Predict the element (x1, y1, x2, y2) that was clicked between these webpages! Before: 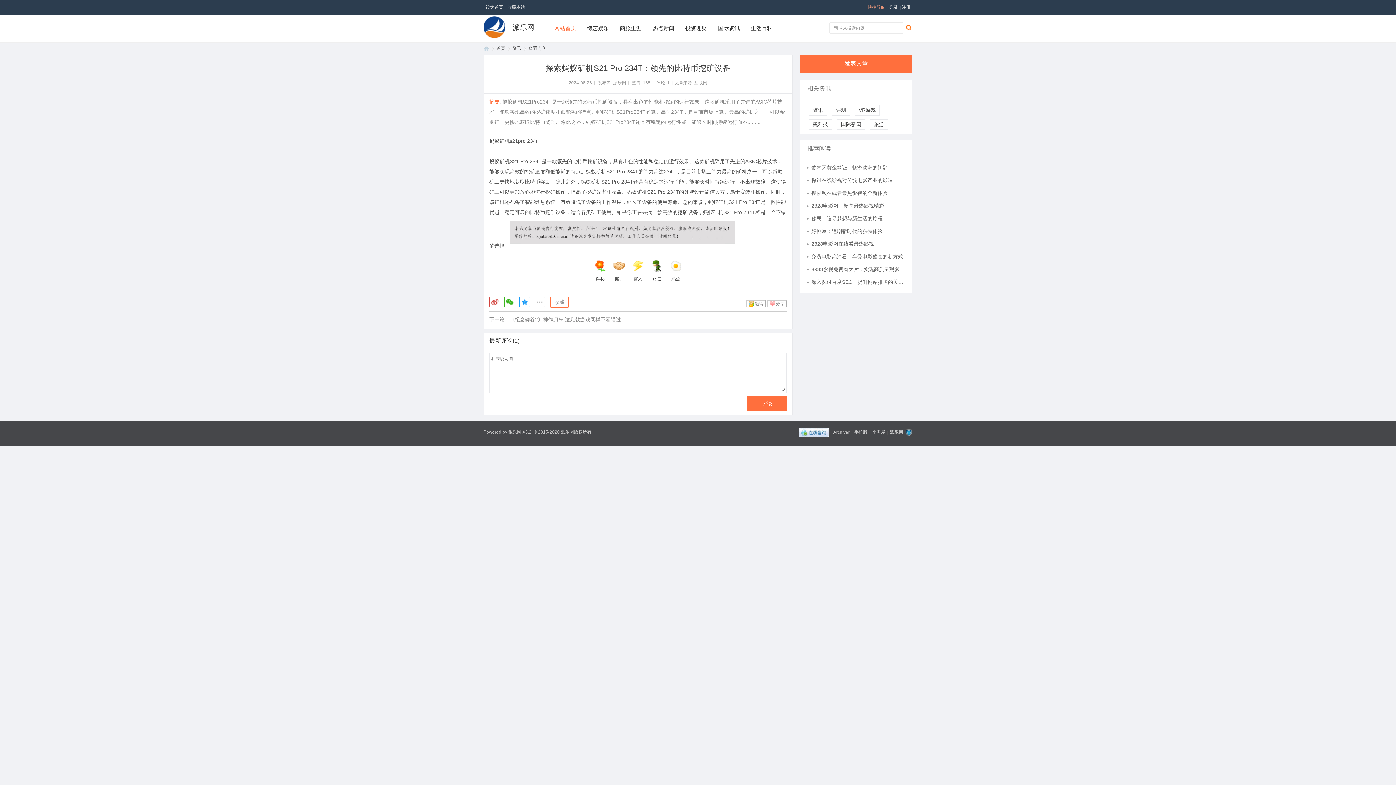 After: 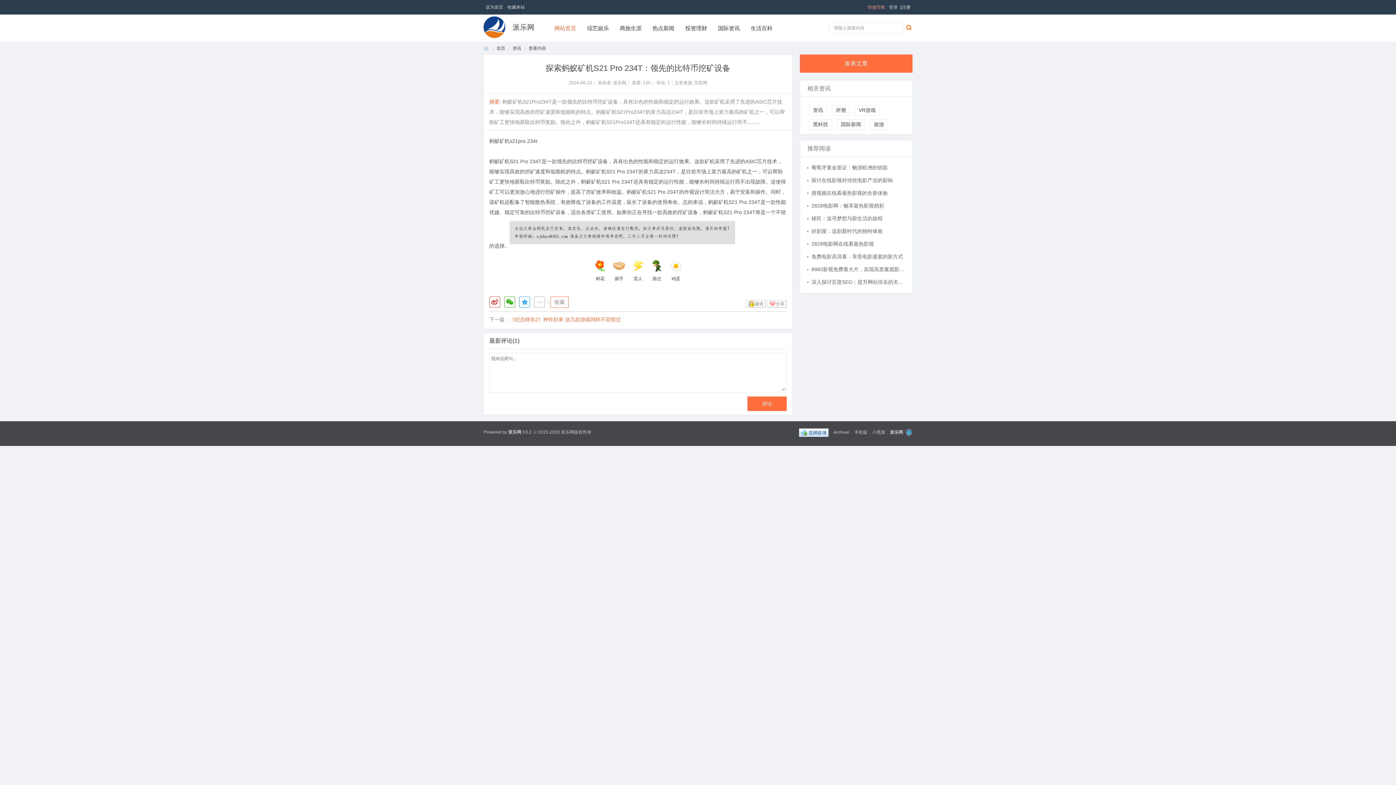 Action: label: 《纪念碑谷2》神作归来 这几款游戏同样不容错过 bbox: (509, 316, 621, 322)